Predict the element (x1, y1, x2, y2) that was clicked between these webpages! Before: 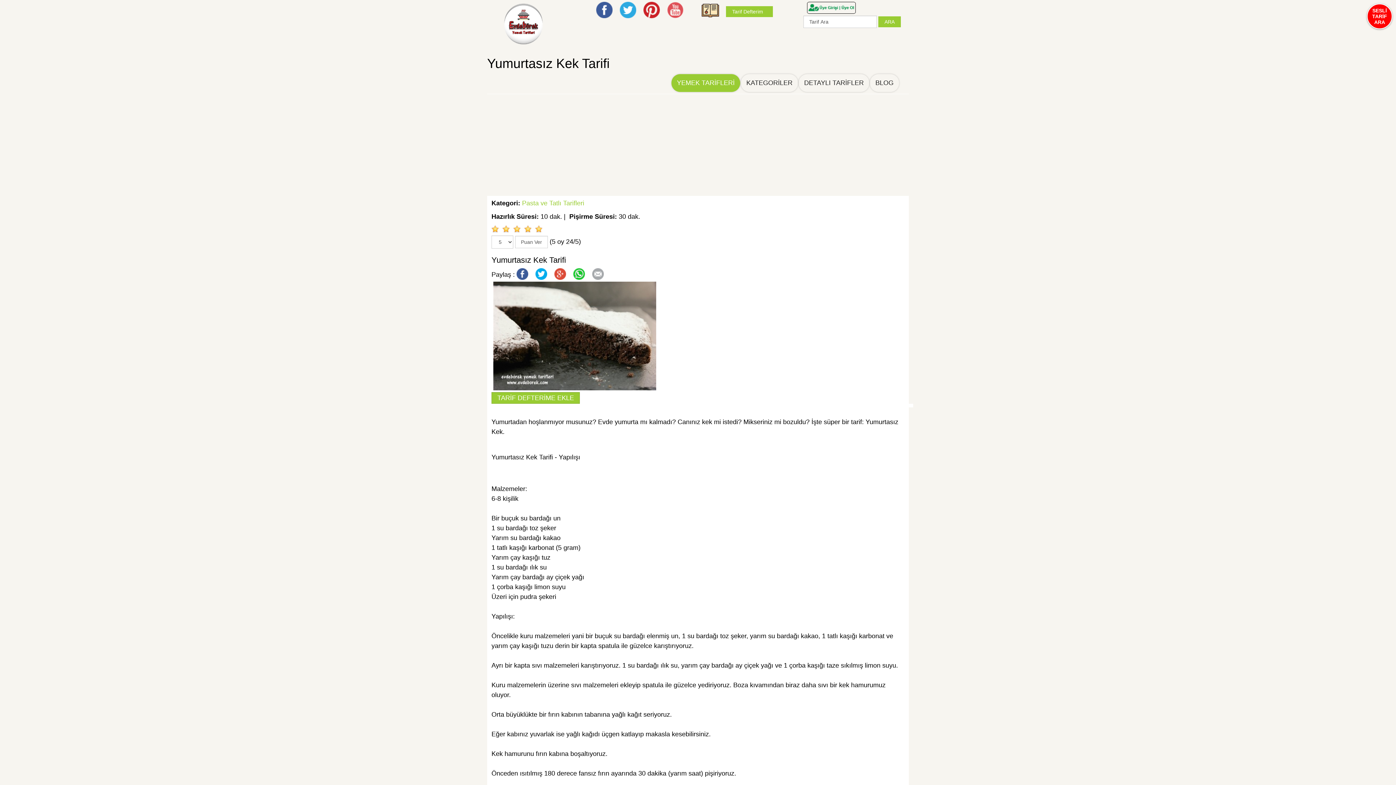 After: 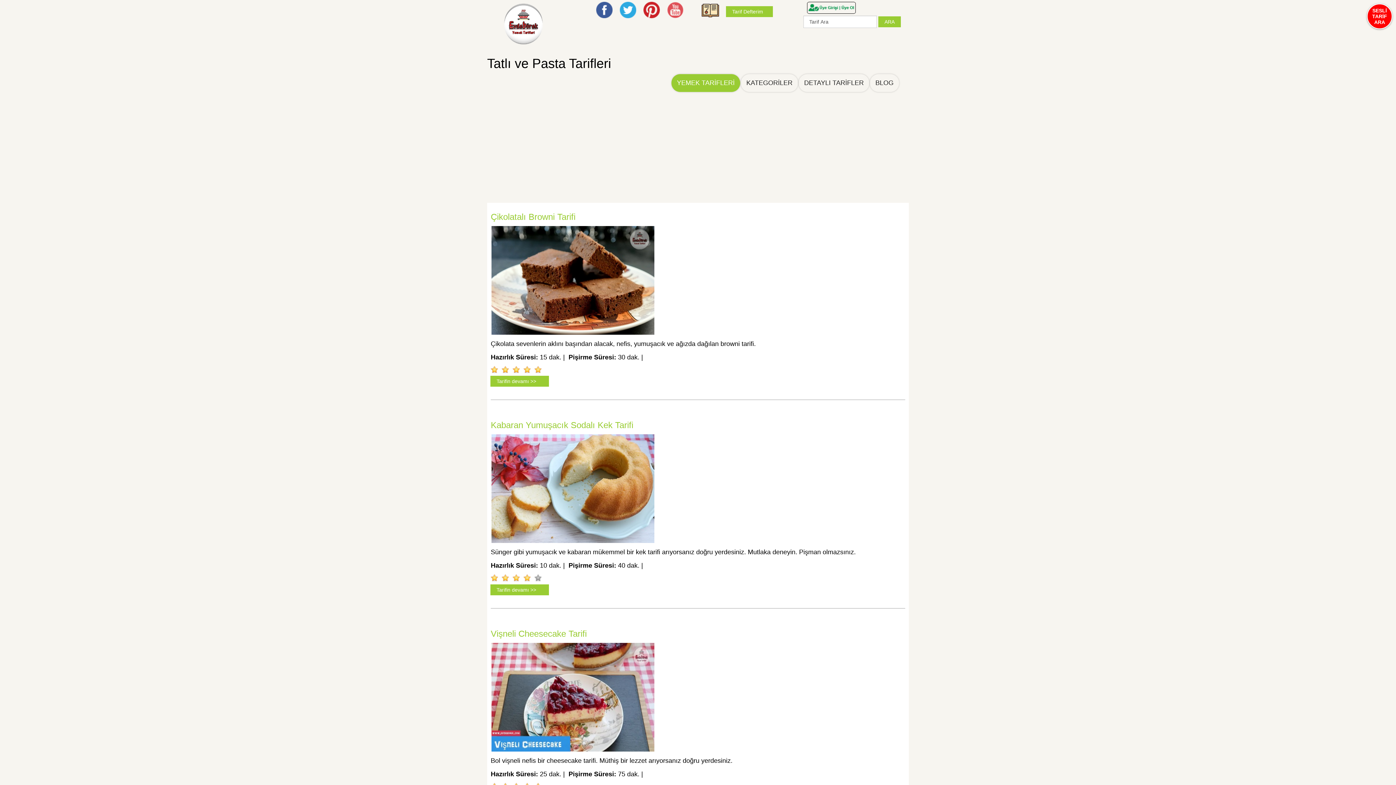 Action: label: Pasta ve Tatlı Tarifleri bbox: (522, 199, 584, 206)